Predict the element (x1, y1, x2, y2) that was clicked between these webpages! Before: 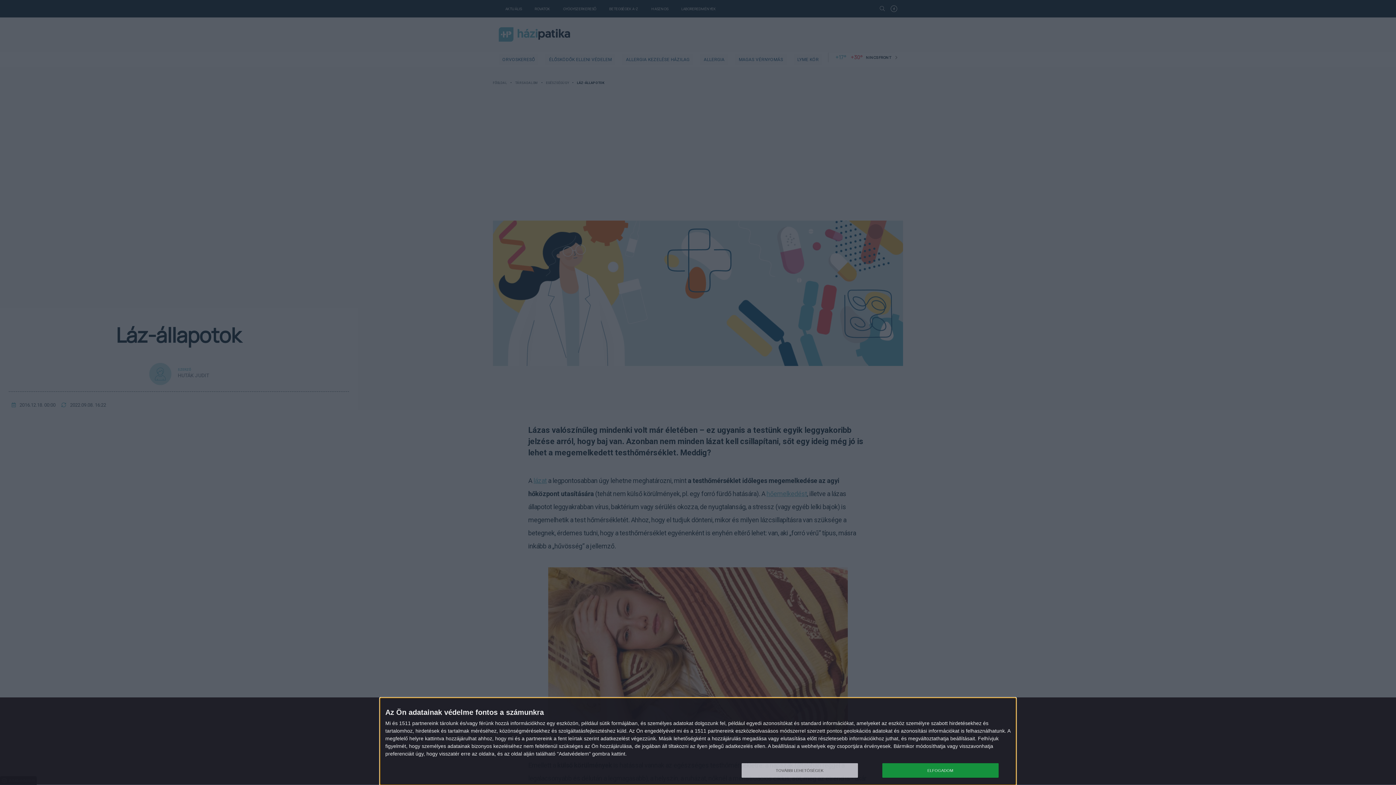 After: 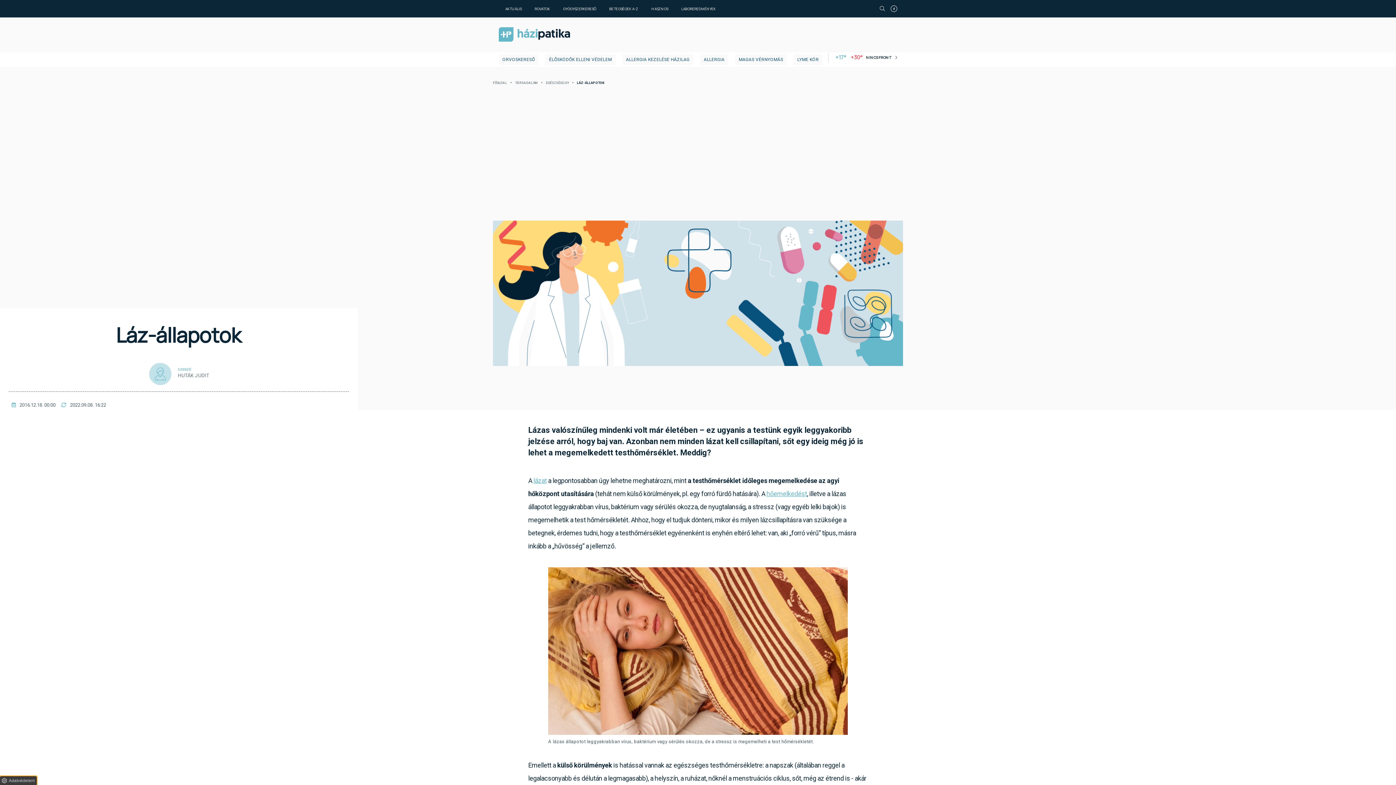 Action: bbox: (882, 763, 998, 778) label: ELFOGADOM